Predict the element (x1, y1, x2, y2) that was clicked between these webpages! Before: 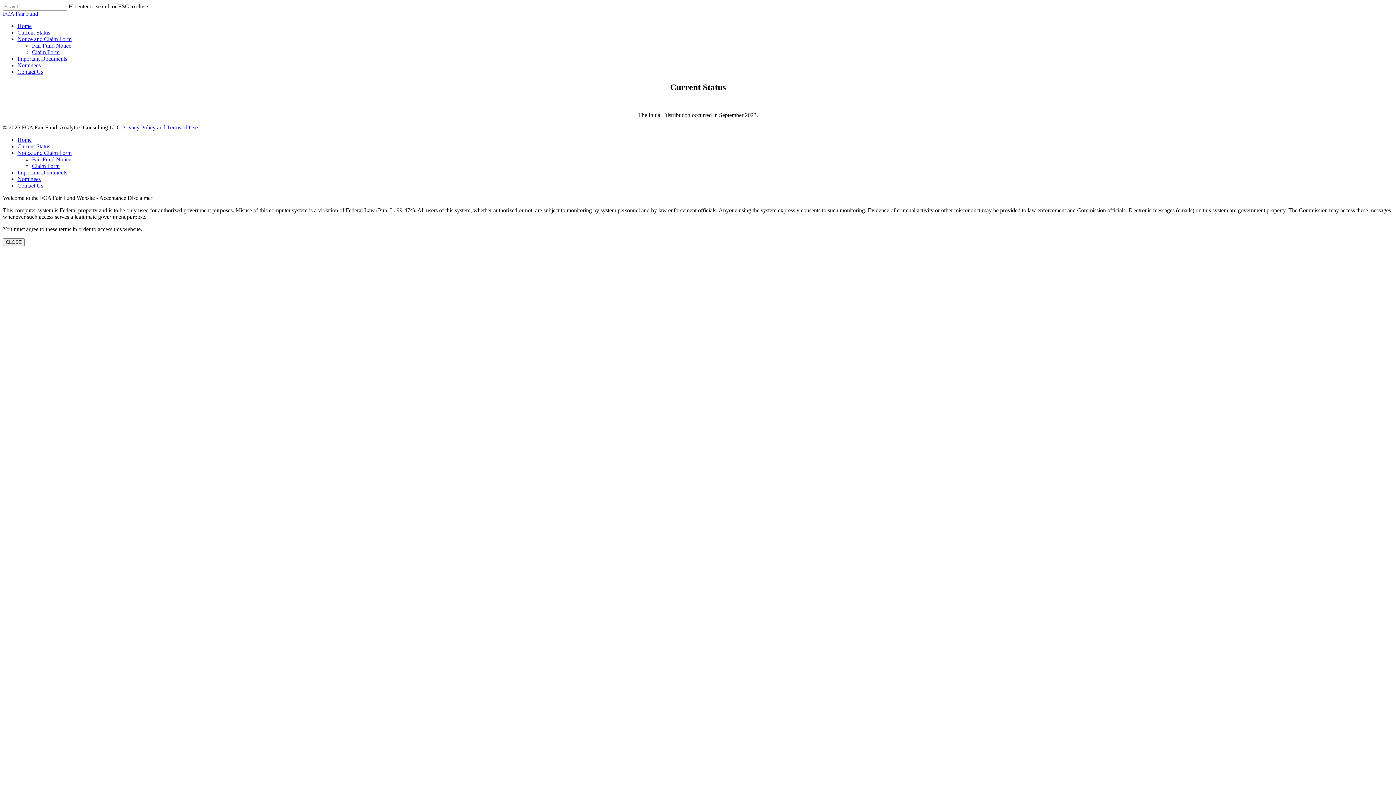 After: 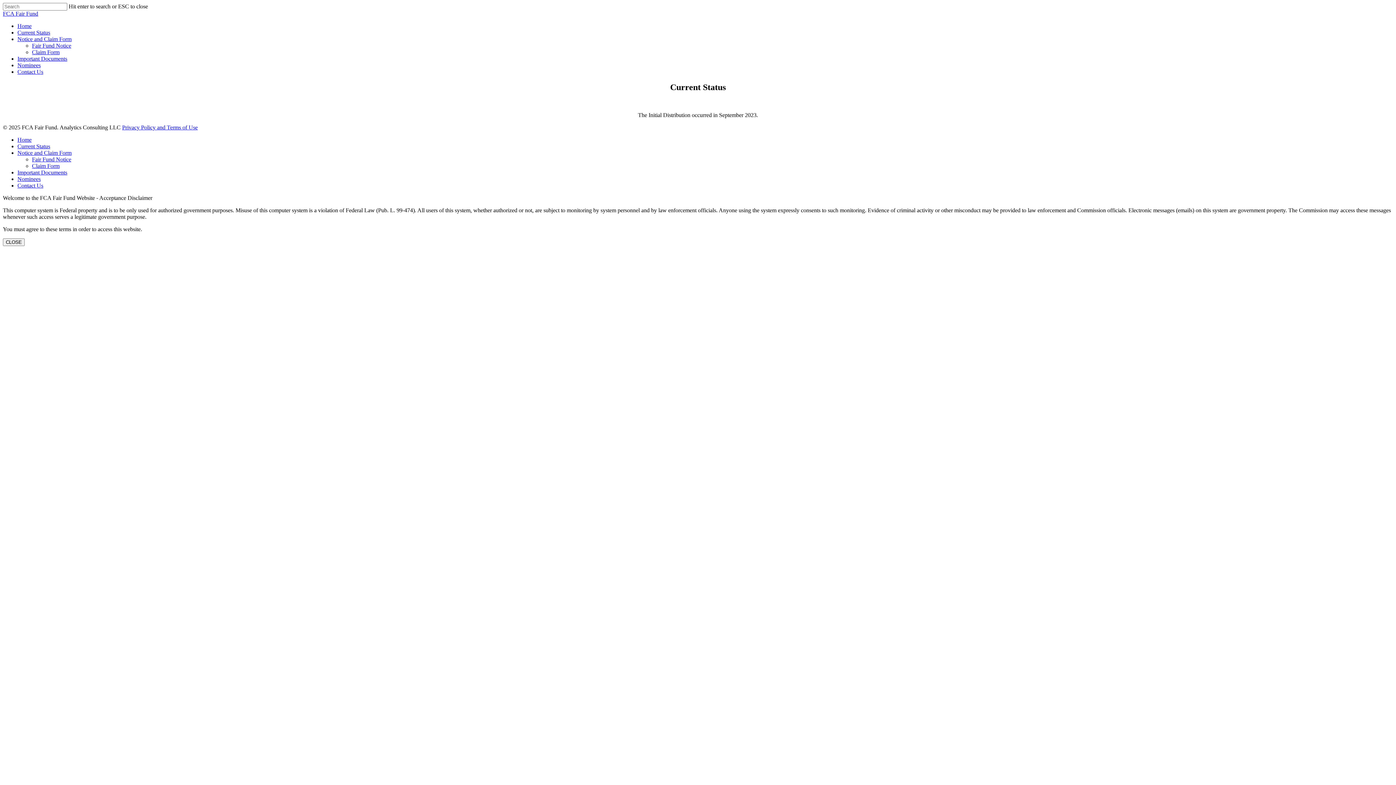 Action: bbox: (32, 42, 71, 48) label: Fair Fund Notice